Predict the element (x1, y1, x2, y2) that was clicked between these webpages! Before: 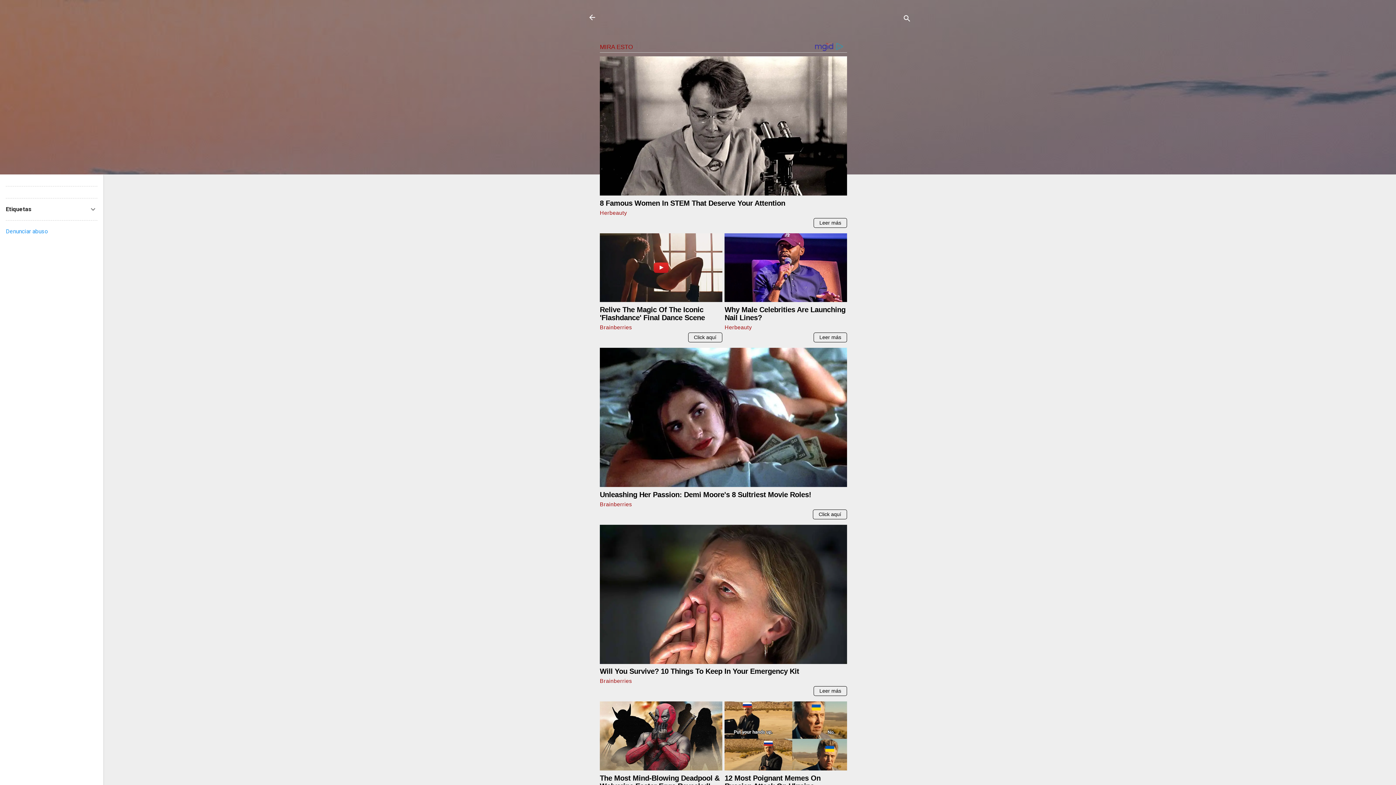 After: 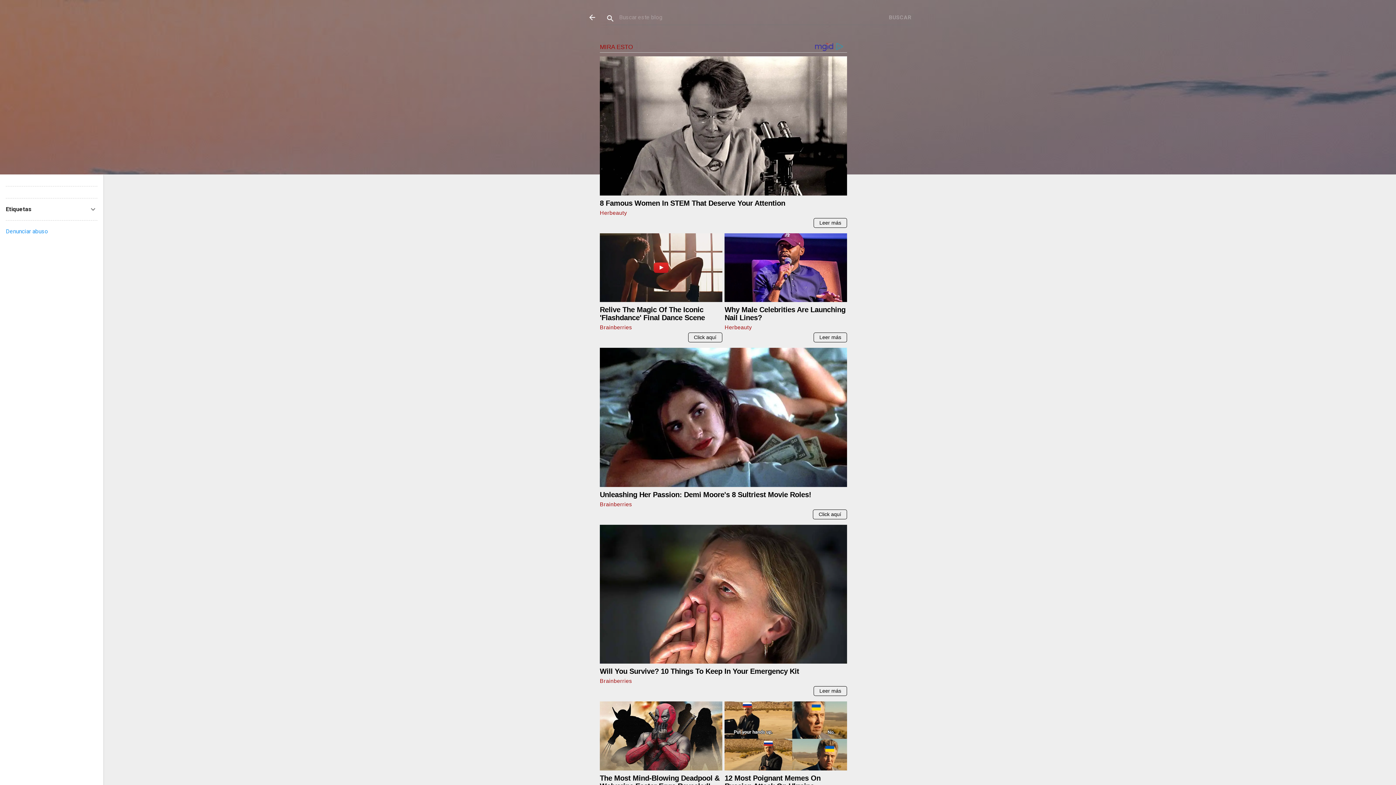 Action: bbox: (902, 8, 911, 30) label: Buscar